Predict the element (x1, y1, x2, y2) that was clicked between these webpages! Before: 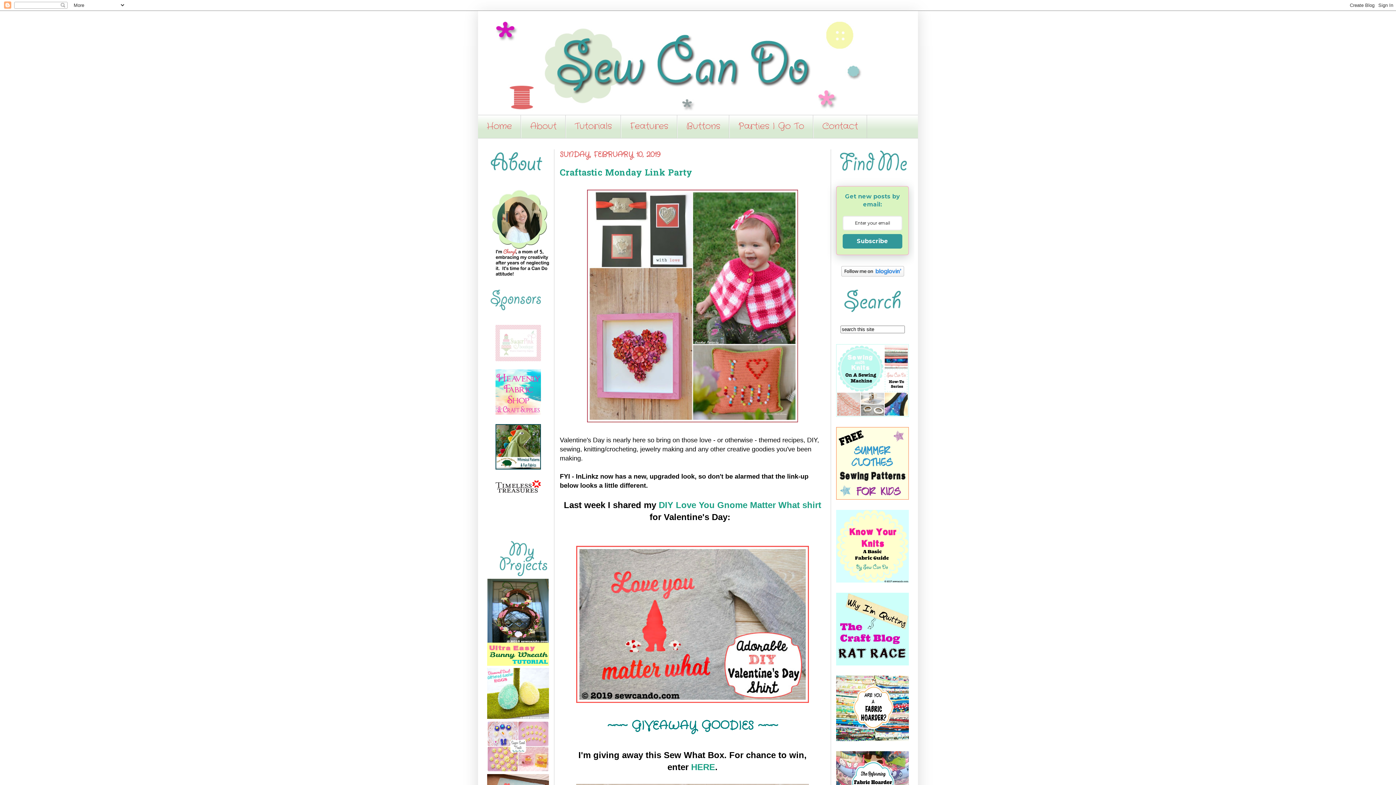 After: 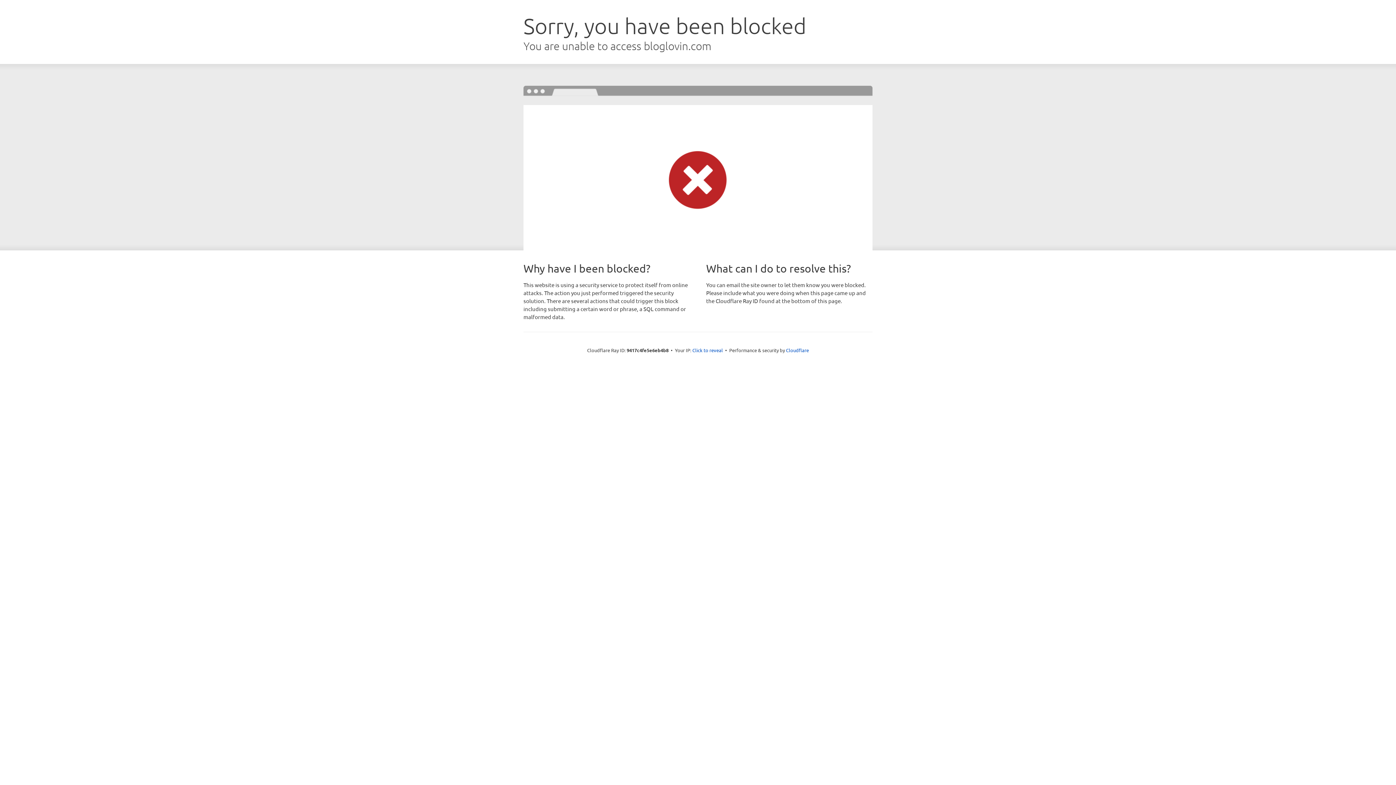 Action: bbox: (841, 271, 904, 277)